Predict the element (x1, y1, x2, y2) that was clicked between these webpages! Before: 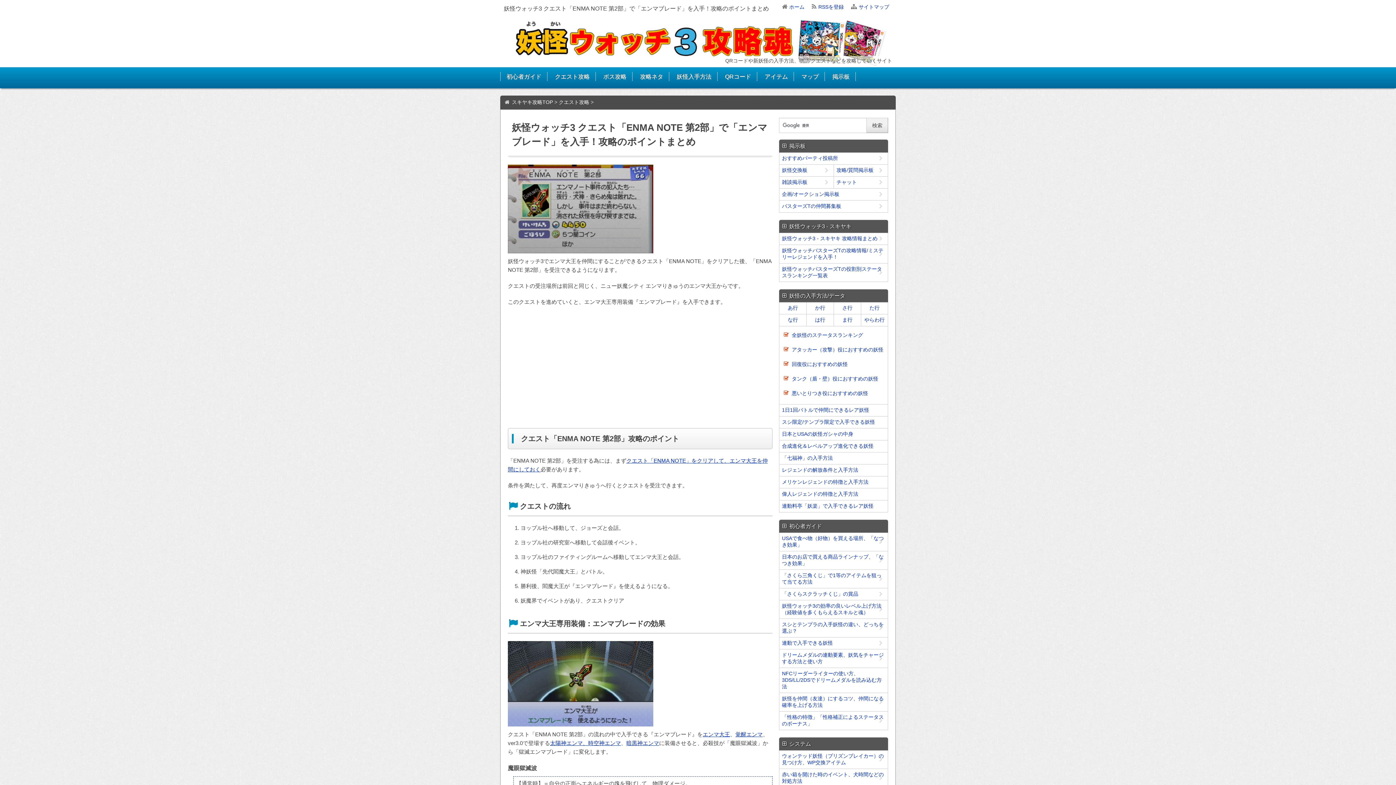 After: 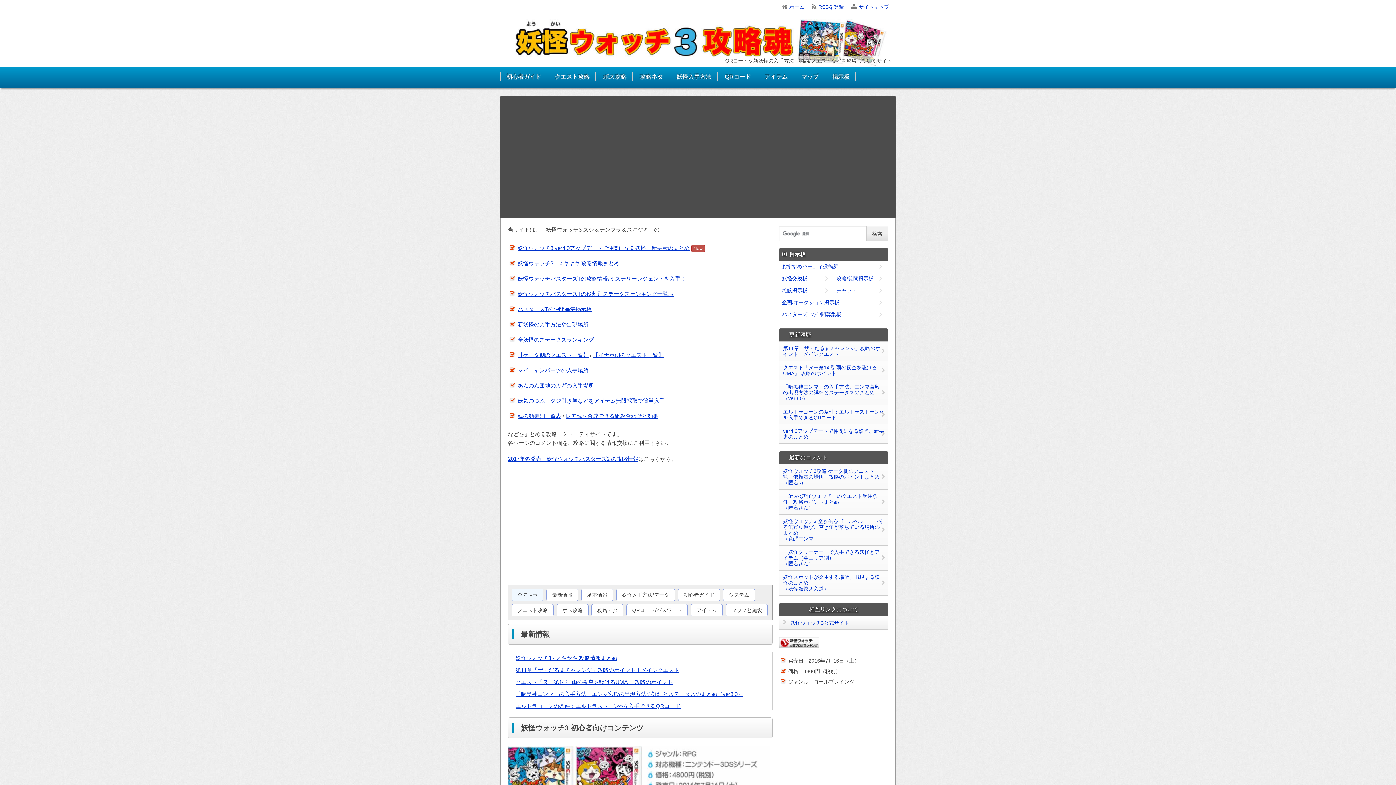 Action: label: 妖怪ウォッチ3 クエスト「ENMA NOTE 第2部」で「エンマブレード」を入手！攻略のポイントまとめ bbox: (502, 1, 894, 15)